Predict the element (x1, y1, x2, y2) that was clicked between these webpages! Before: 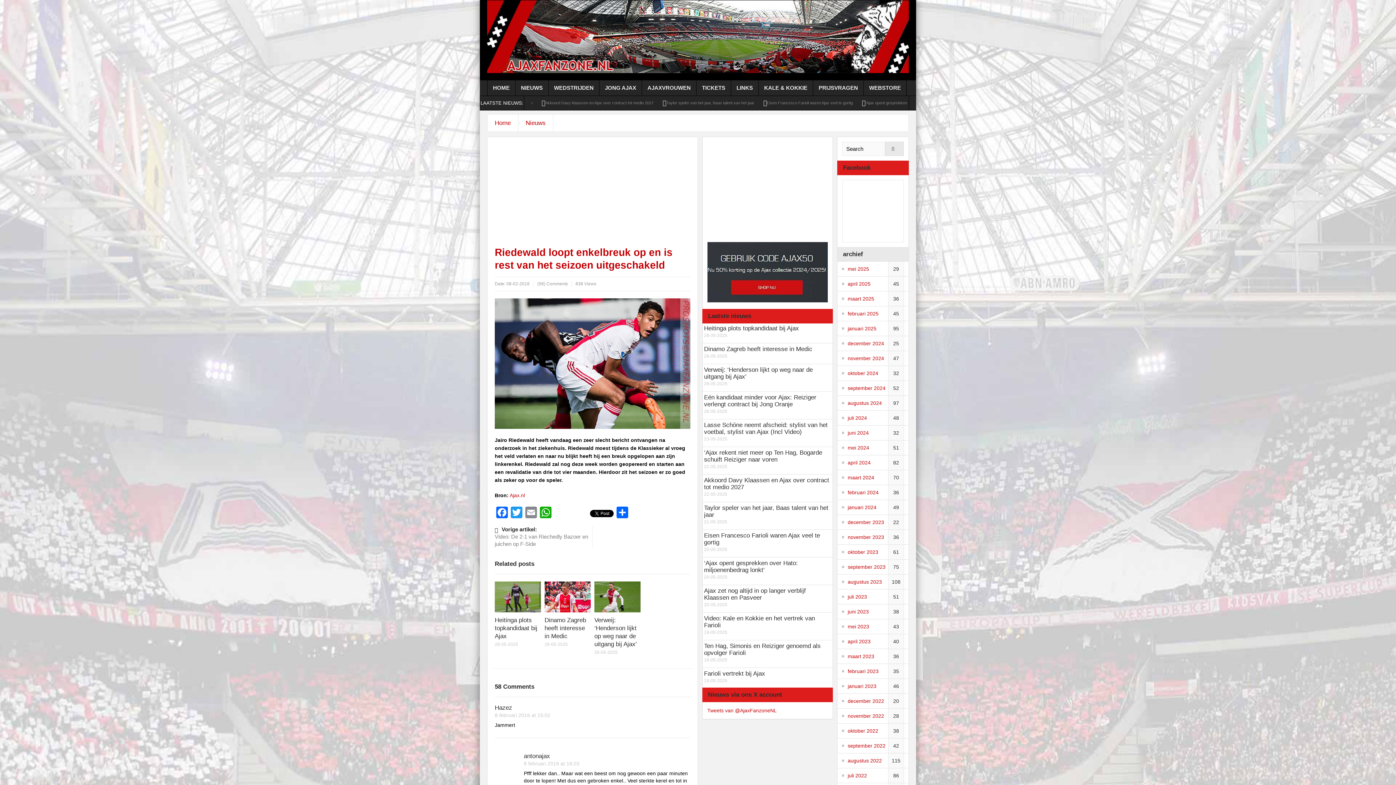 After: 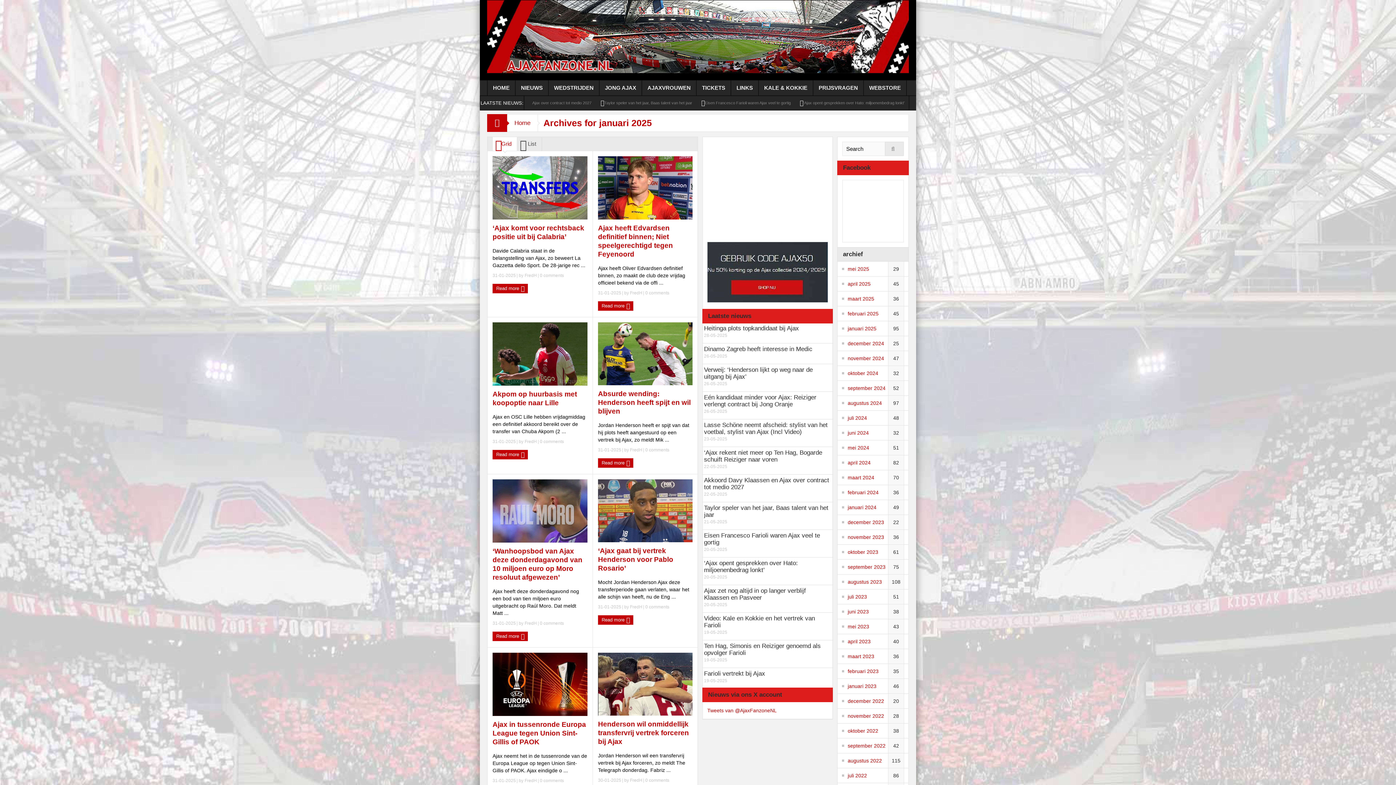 Action: label: januari 2025 bbox: (842, 325, 876, 332)